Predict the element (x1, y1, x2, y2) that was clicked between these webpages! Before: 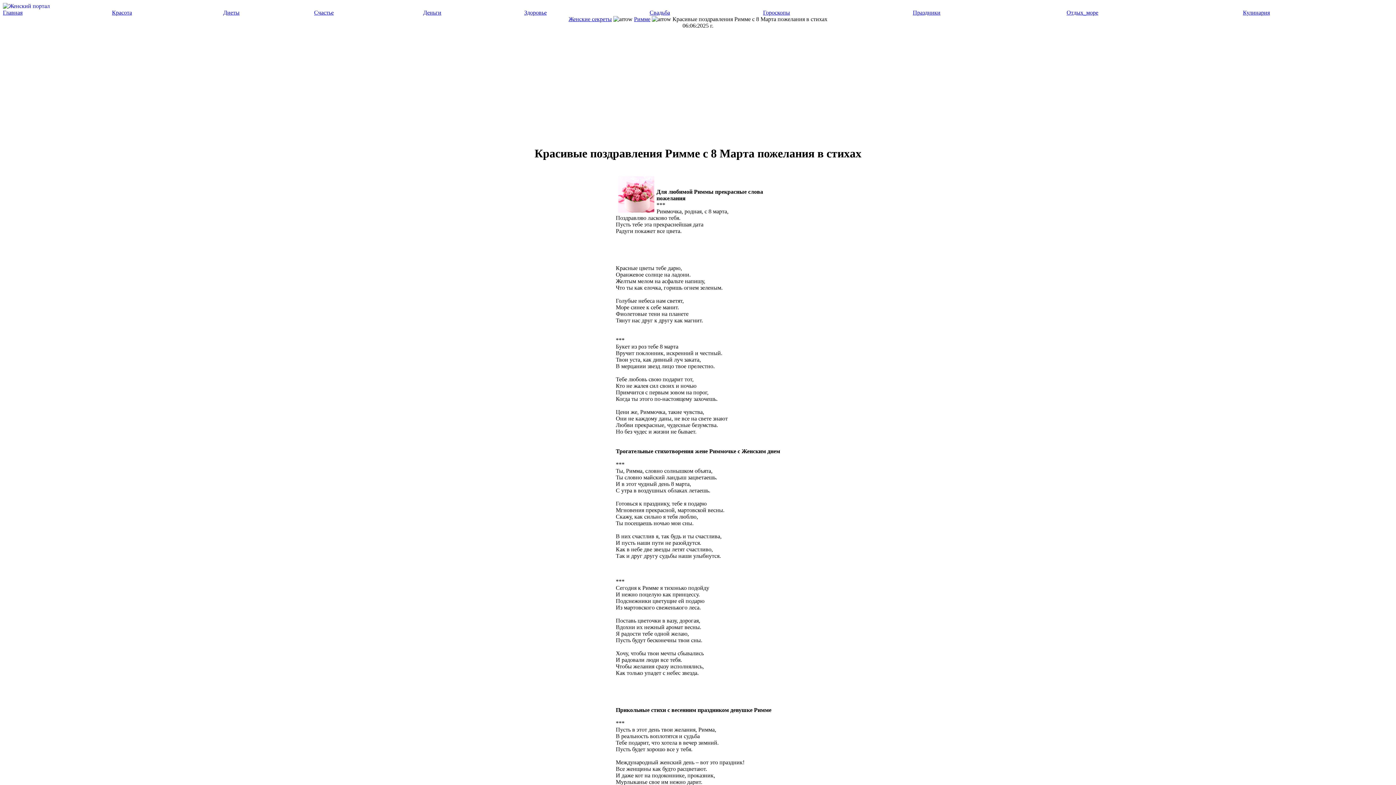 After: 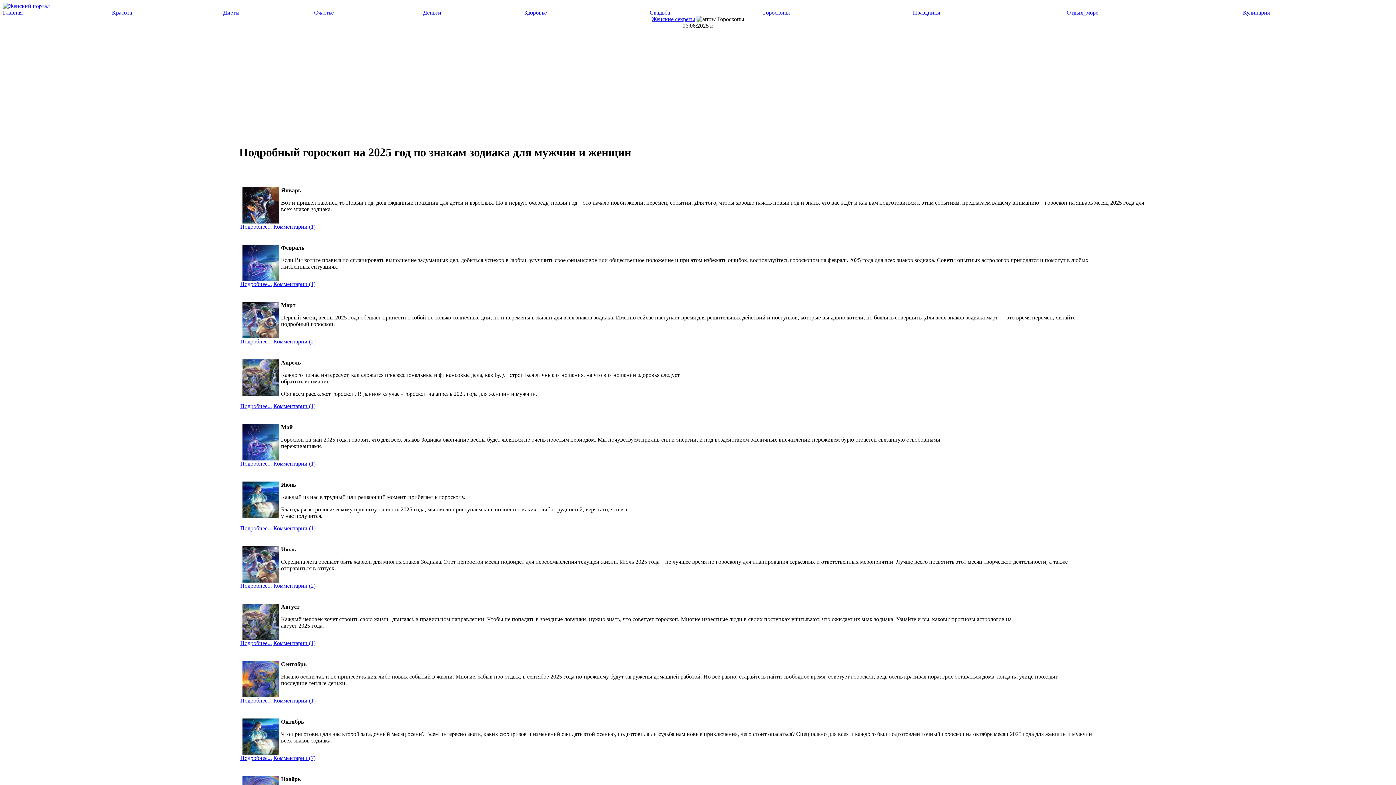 Action: label: Гороскопы bbox: (763, 9, 790, 15)